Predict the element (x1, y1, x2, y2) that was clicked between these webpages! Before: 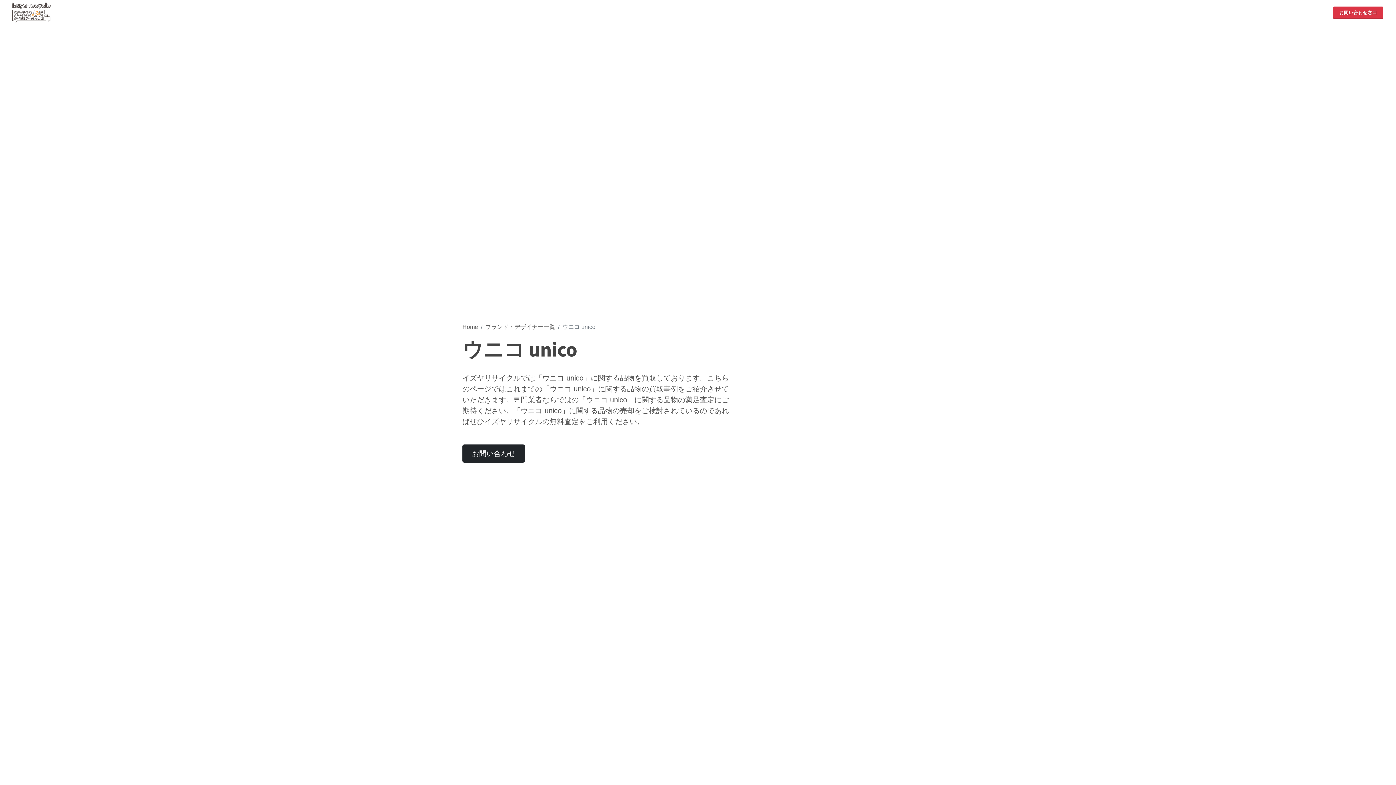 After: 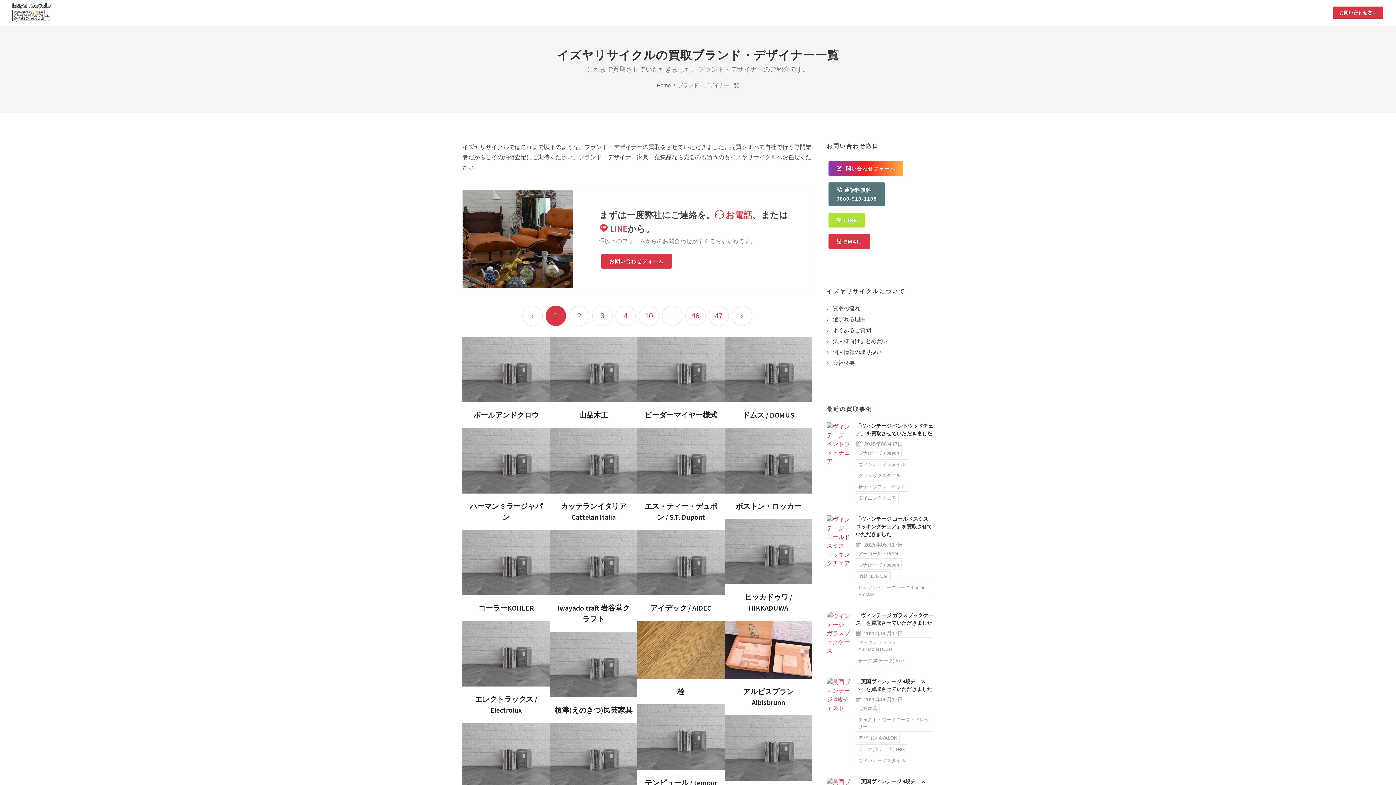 Action: label: ブランド・デザイナー一覧 bbox: (485, 323, 555, 330)